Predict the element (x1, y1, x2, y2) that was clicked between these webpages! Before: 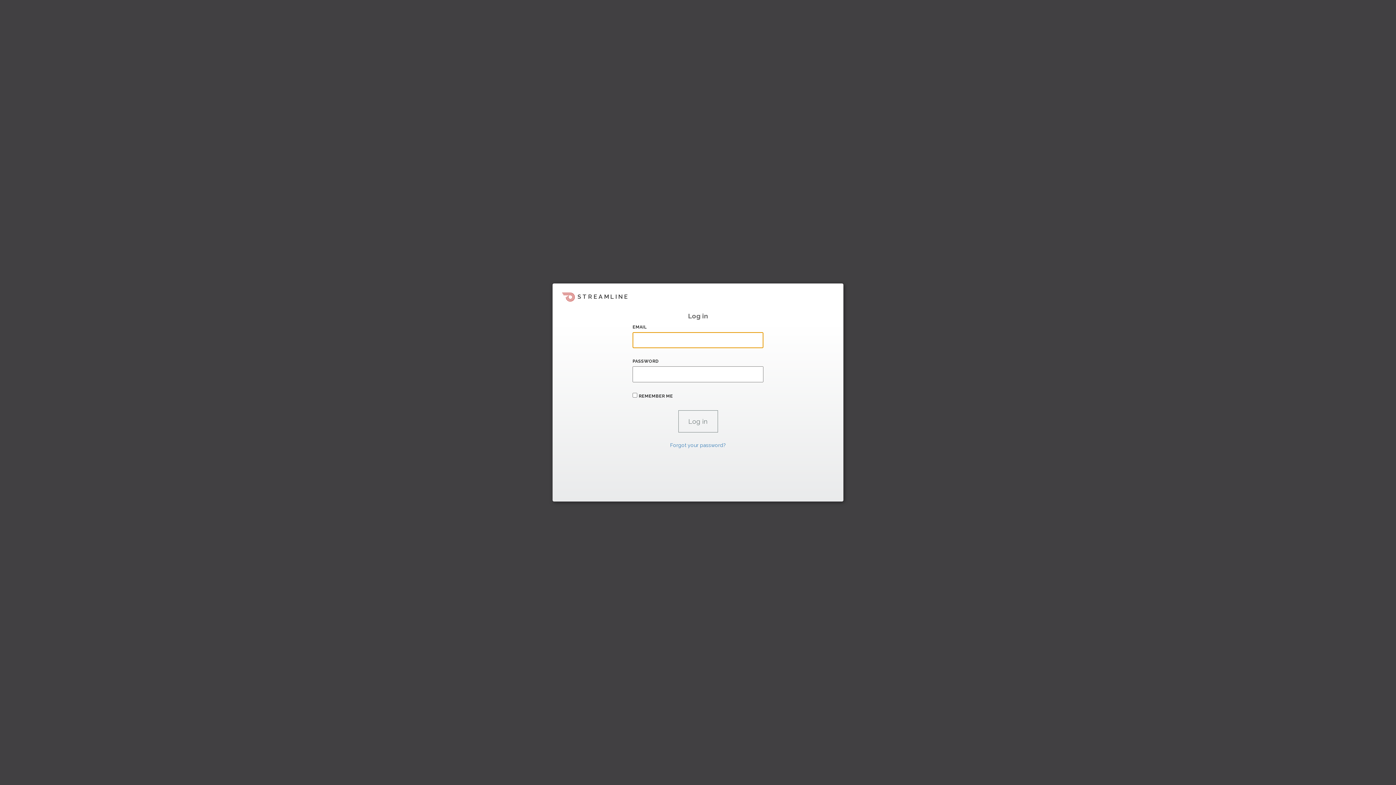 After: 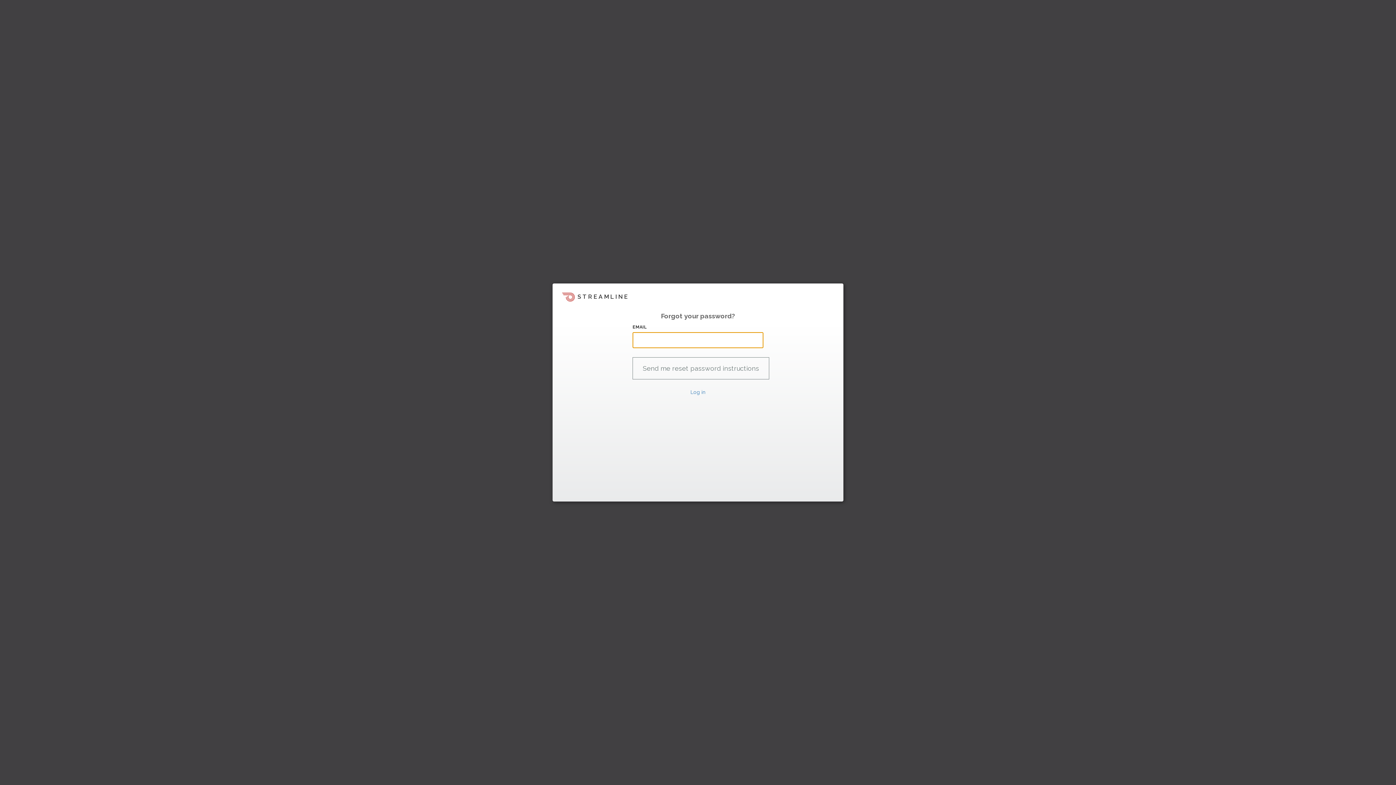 Action: label: Forgot your password? bbox: (670, 442, 726, 448)